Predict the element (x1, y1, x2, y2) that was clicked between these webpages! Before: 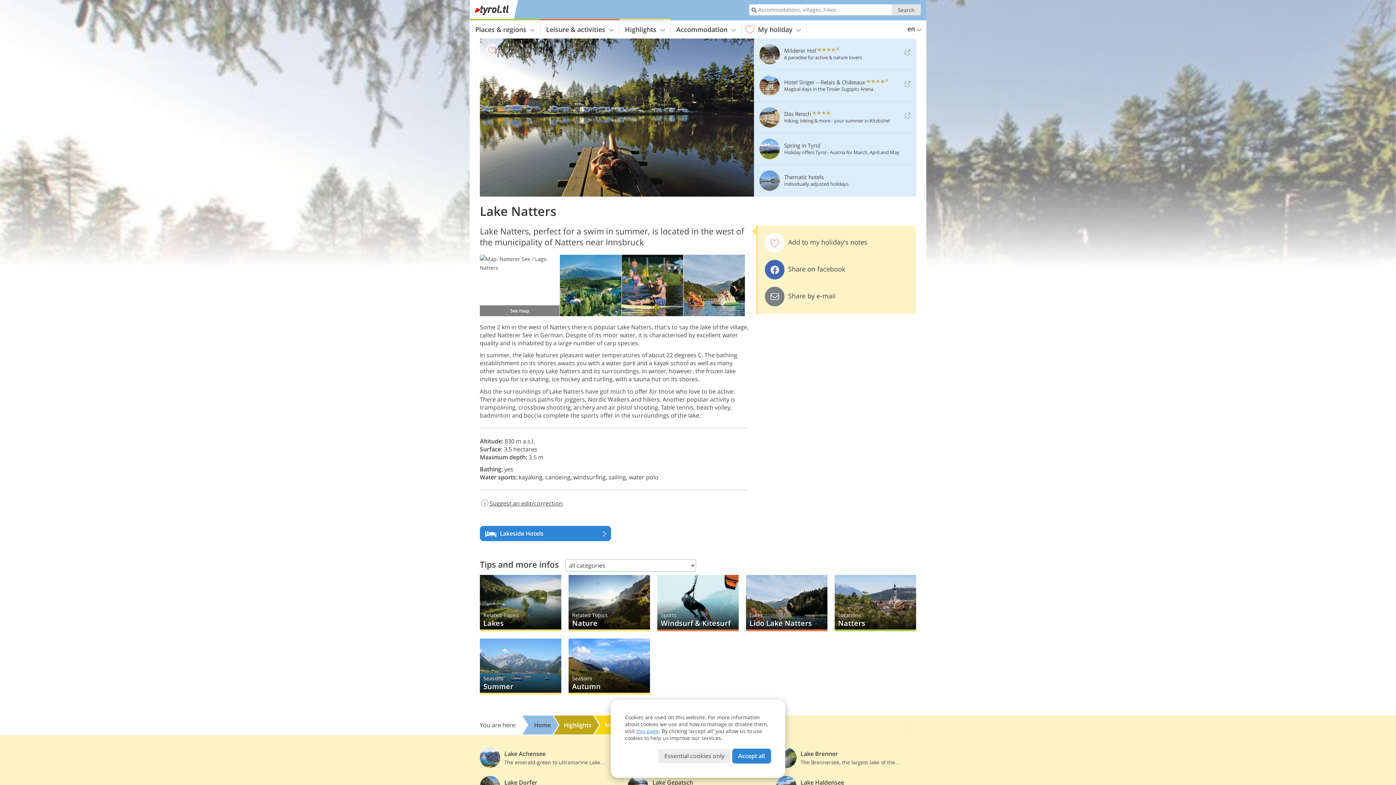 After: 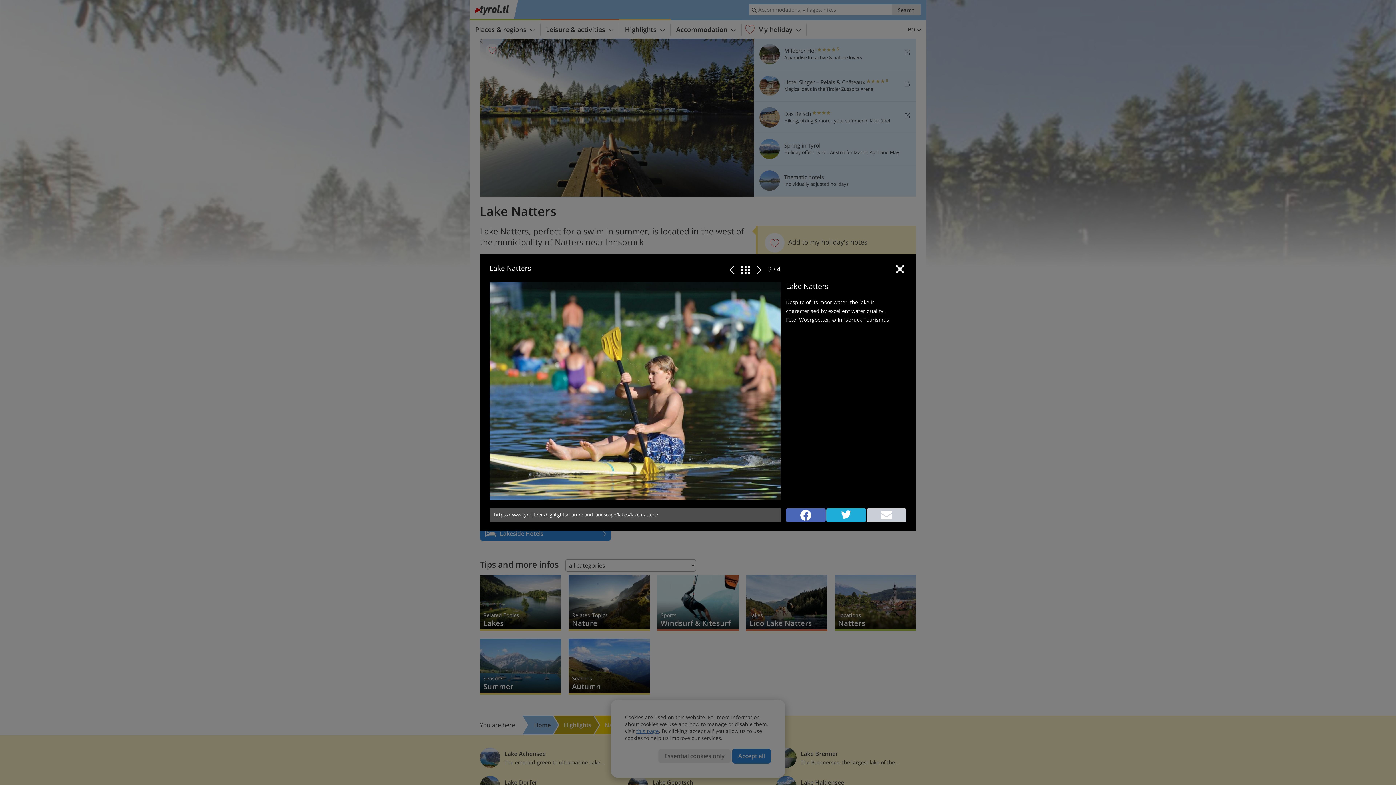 Action: bbox: (621, 310, 683, 317)